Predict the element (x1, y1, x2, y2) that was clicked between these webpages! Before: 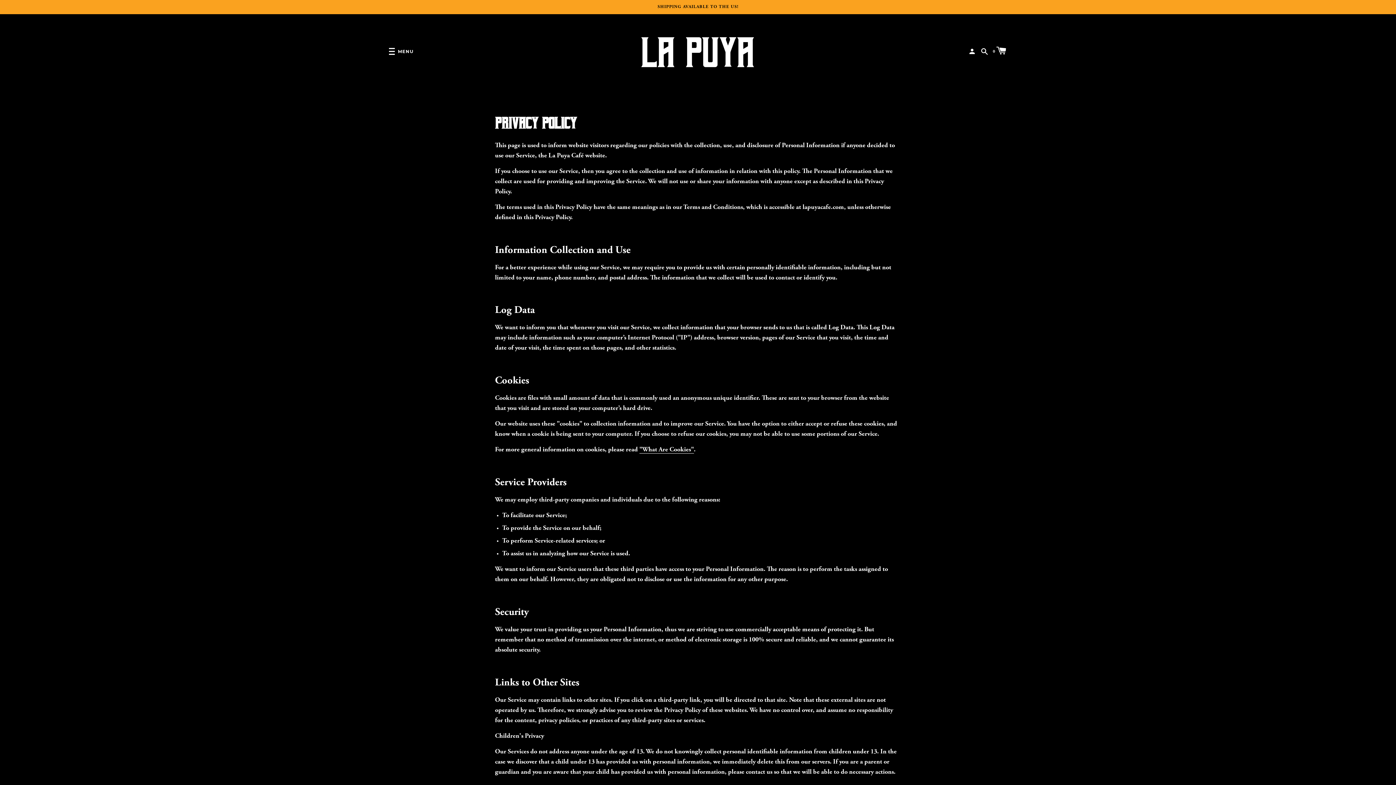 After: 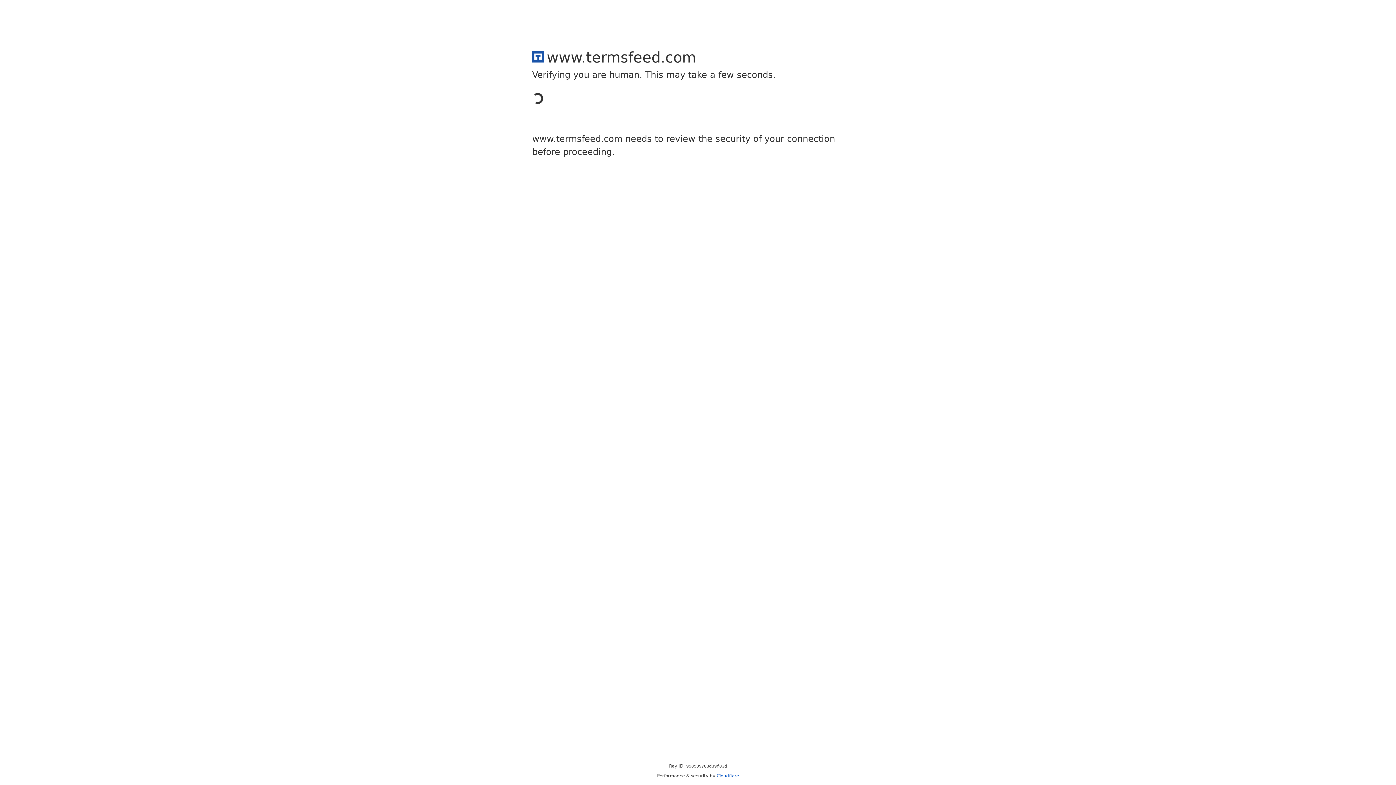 Action: bbox: (639, 446, 694, 453) label: "What Are Cookies"